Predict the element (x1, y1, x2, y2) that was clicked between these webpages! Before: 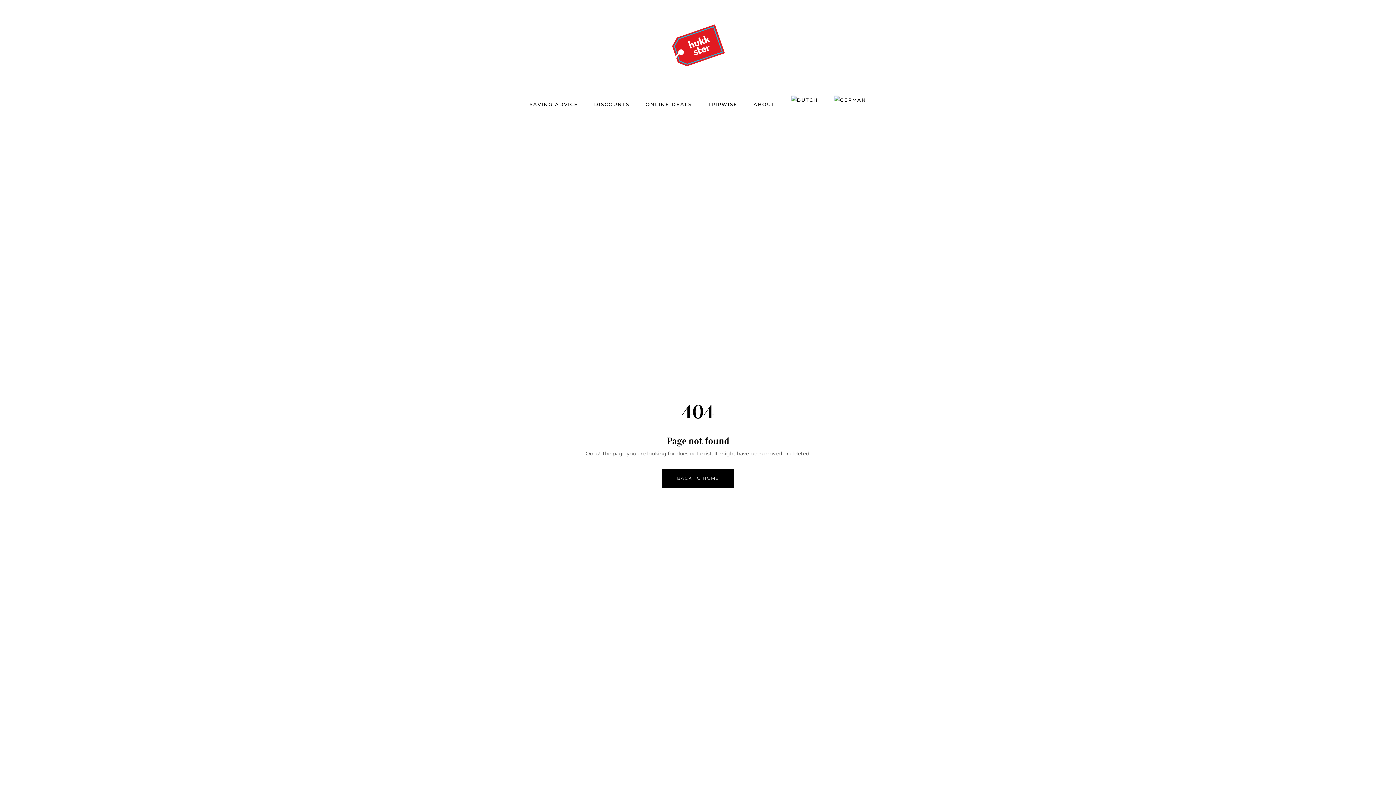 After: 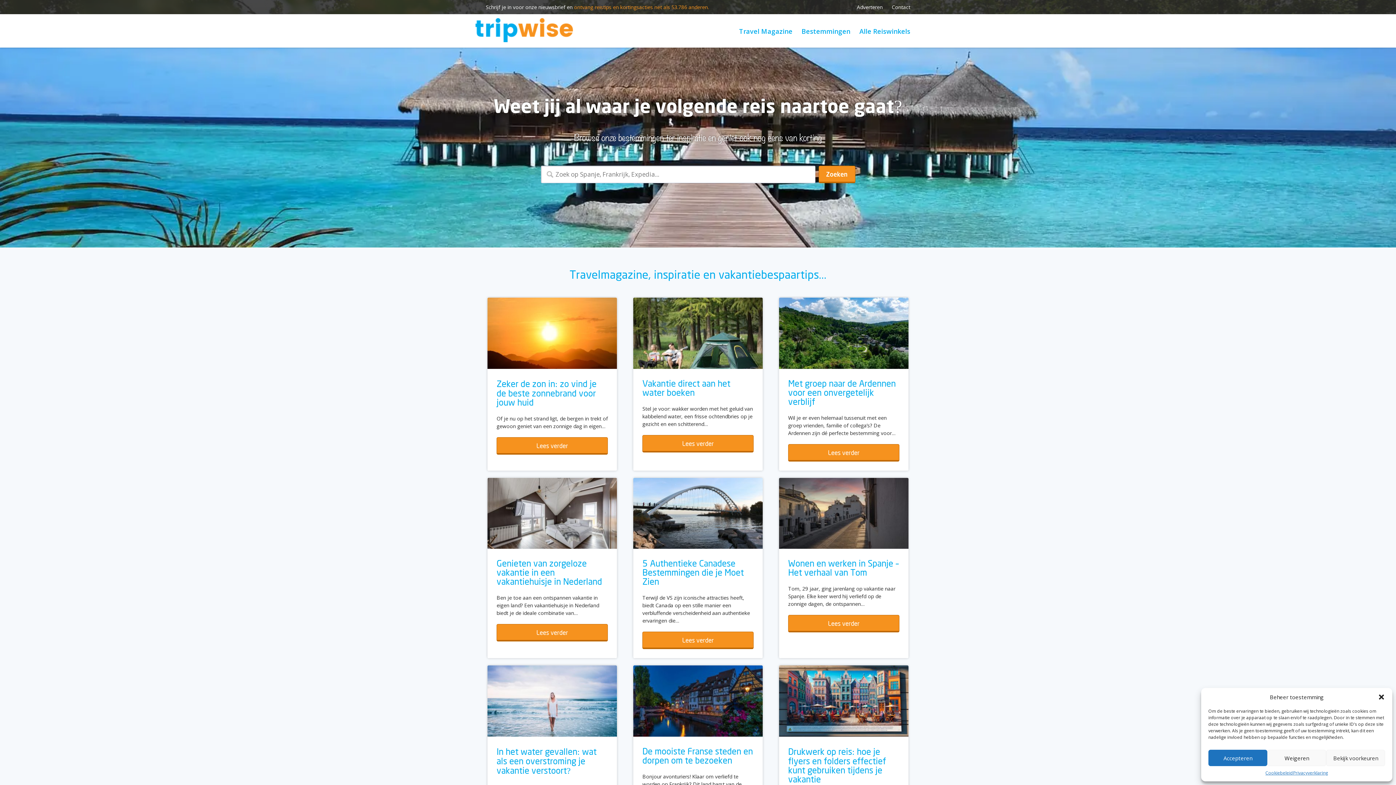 Action: label: TRIPWISE bbox: (700, 90, 745, 117)